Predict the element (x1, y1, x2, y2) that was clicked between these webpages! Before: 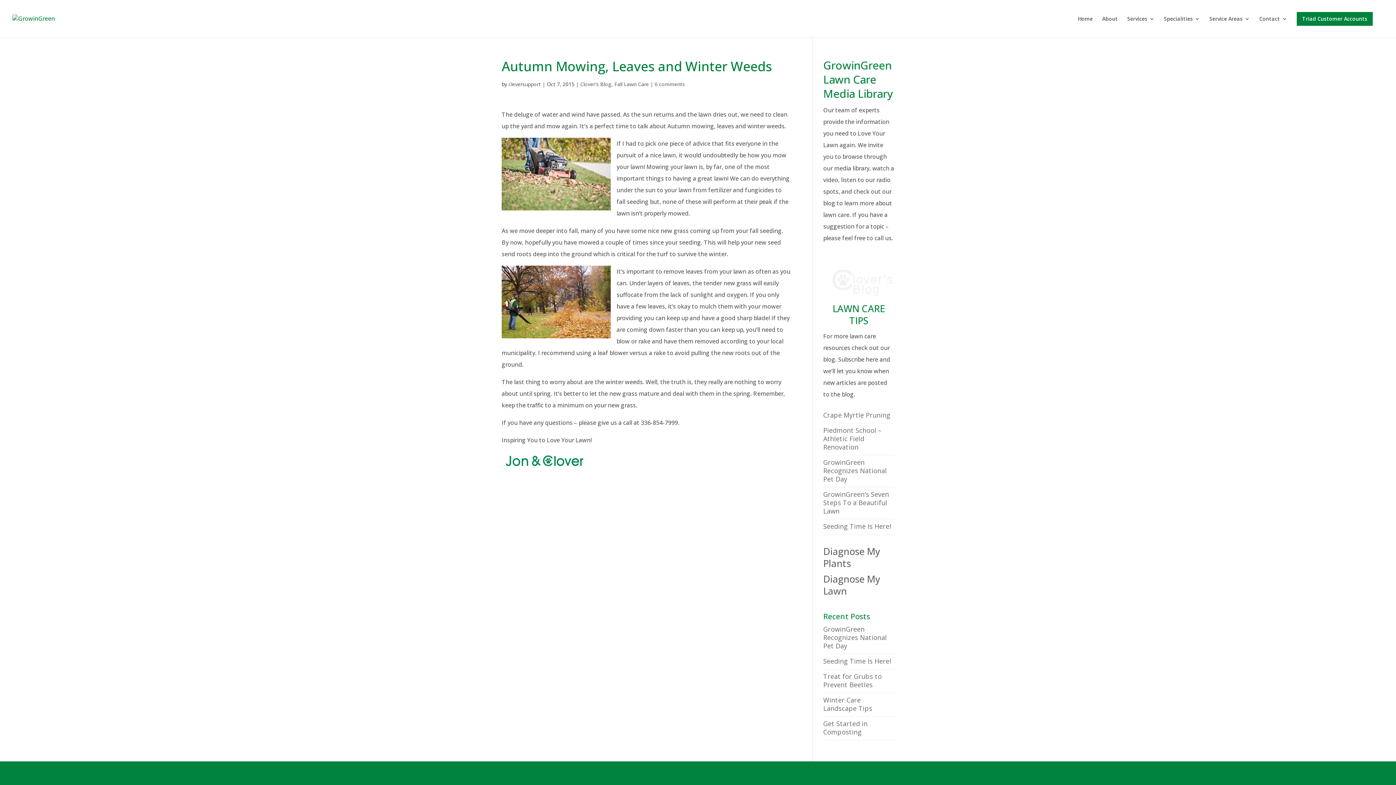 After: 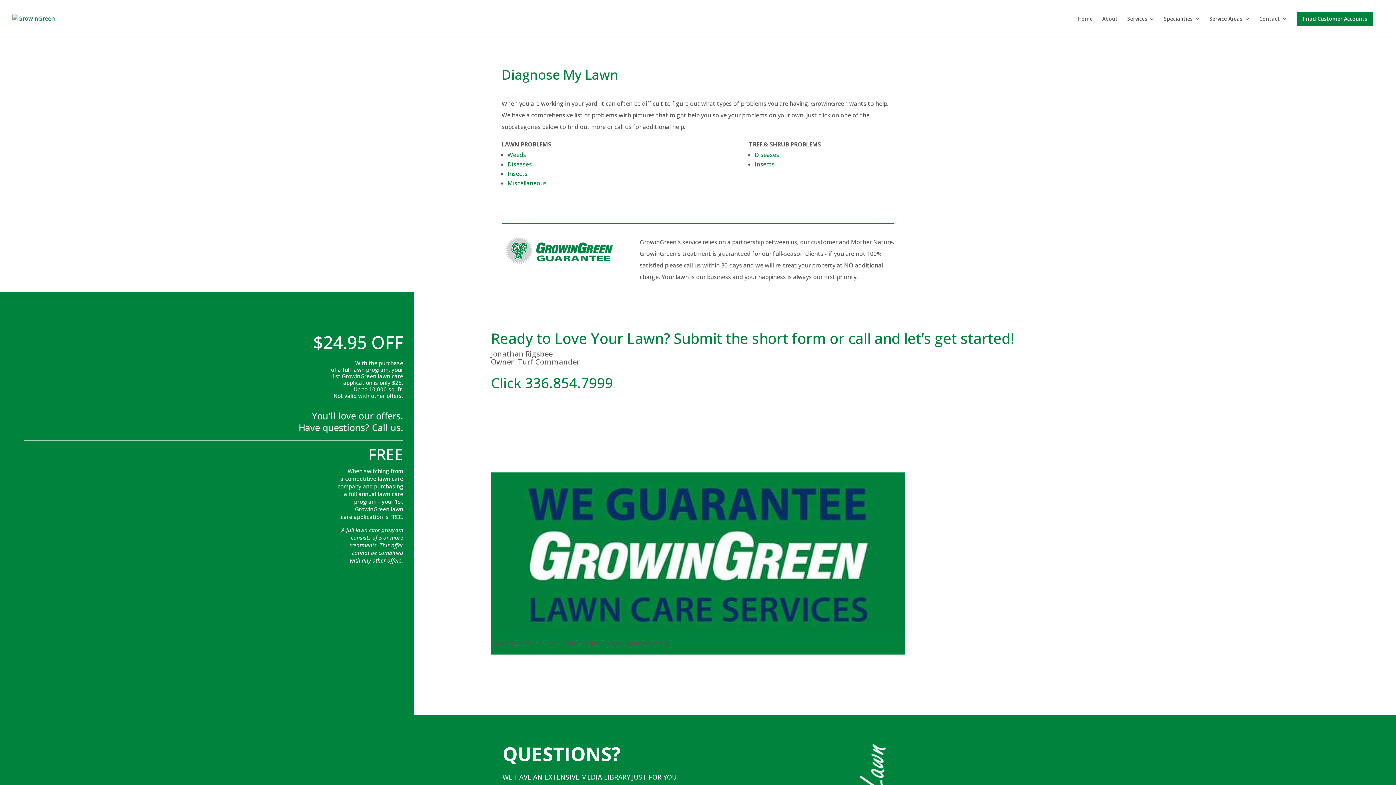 Action: bbox: (823, 572, 880, 597) label: Diagnose My Lawn